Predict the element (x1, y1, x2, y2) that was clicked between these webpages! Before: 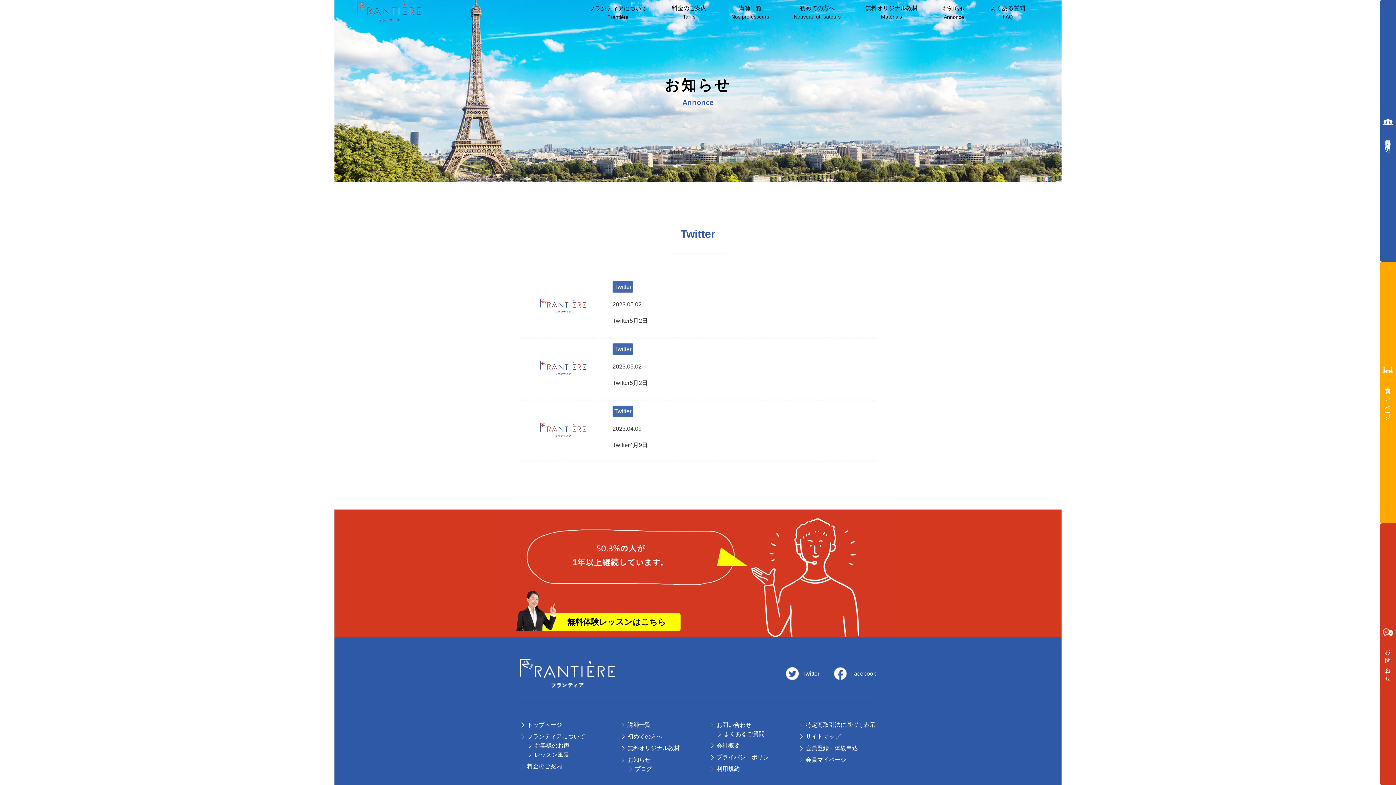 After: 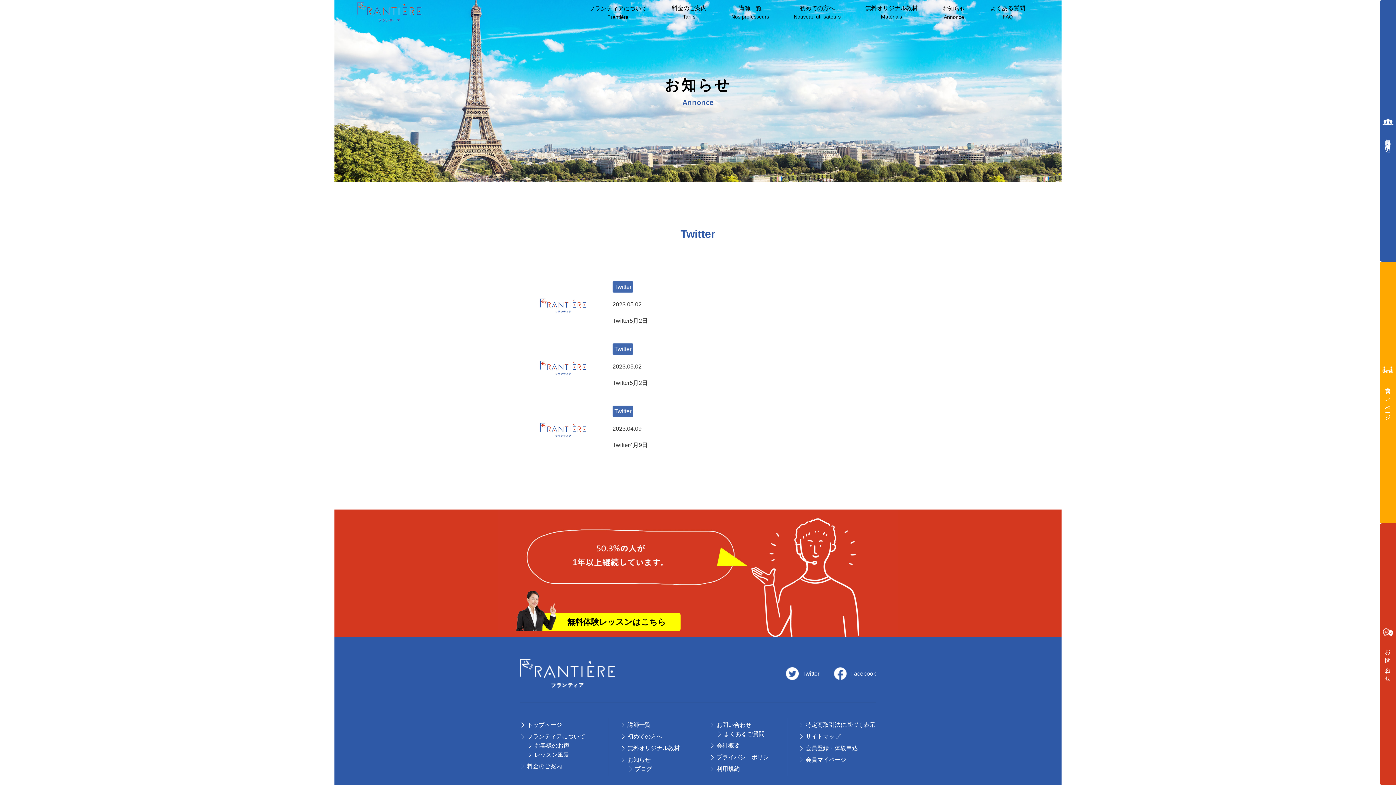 Action: label: Twitter bbox: (786, 666, 819, 680)